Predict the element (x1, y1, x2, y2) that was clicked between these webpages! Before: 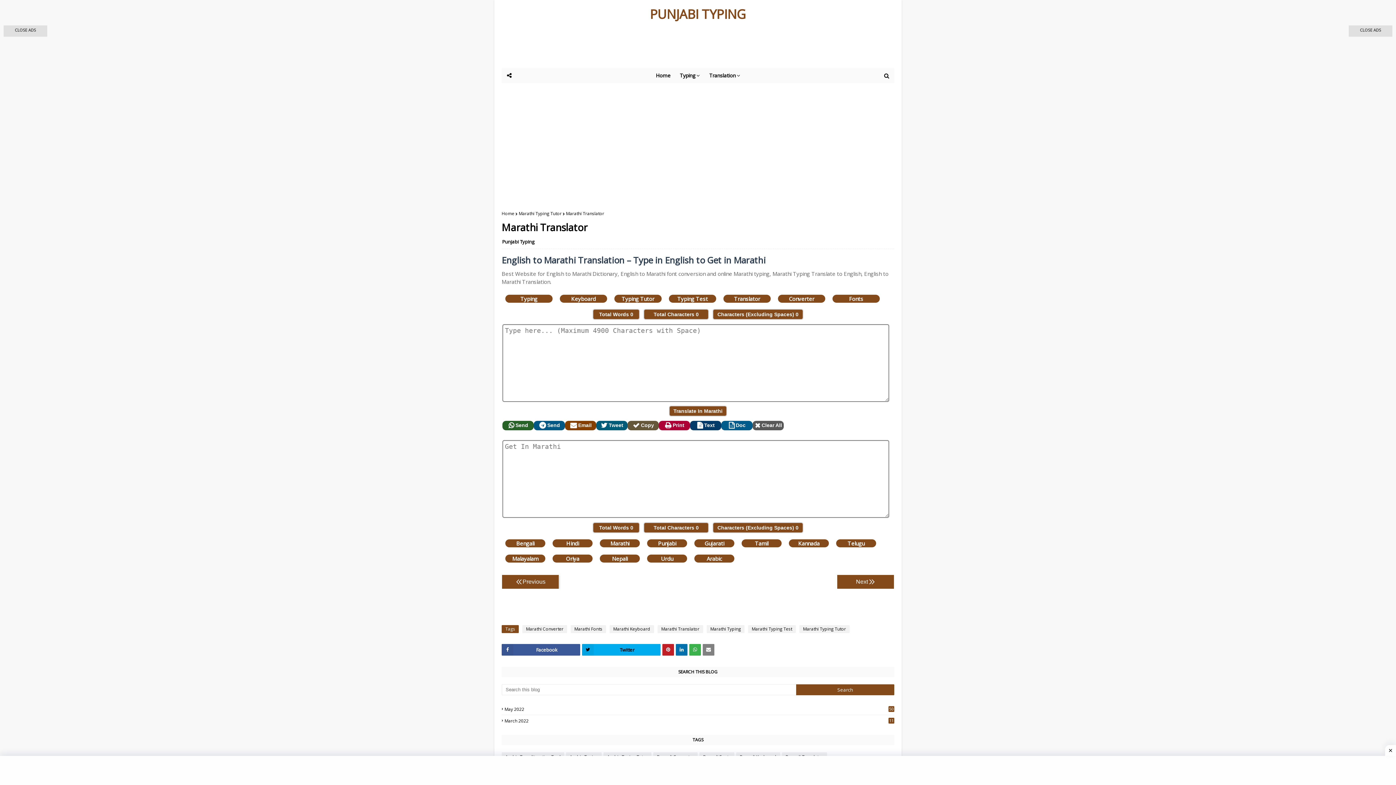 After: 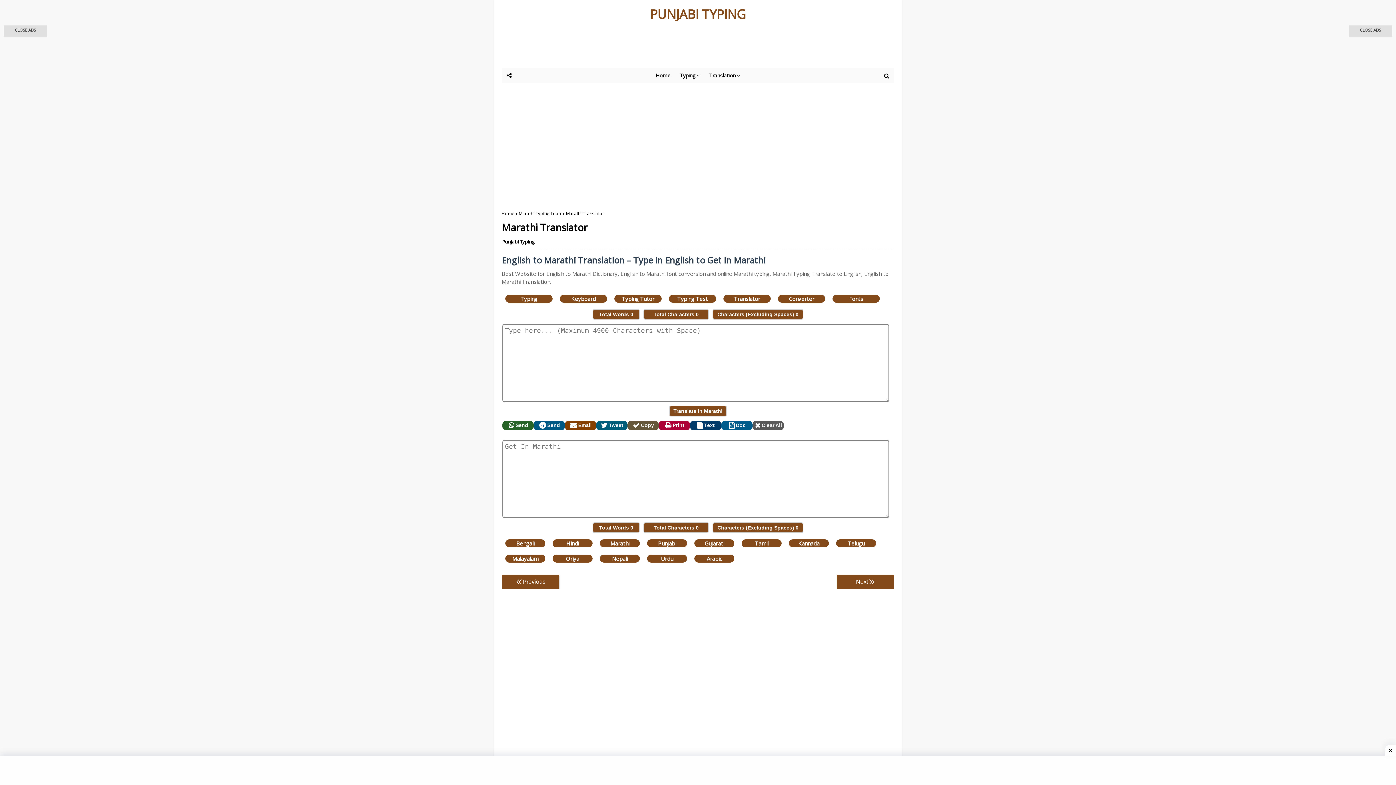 Action: bbox: (752, 421, 784, 430) label: Clear All